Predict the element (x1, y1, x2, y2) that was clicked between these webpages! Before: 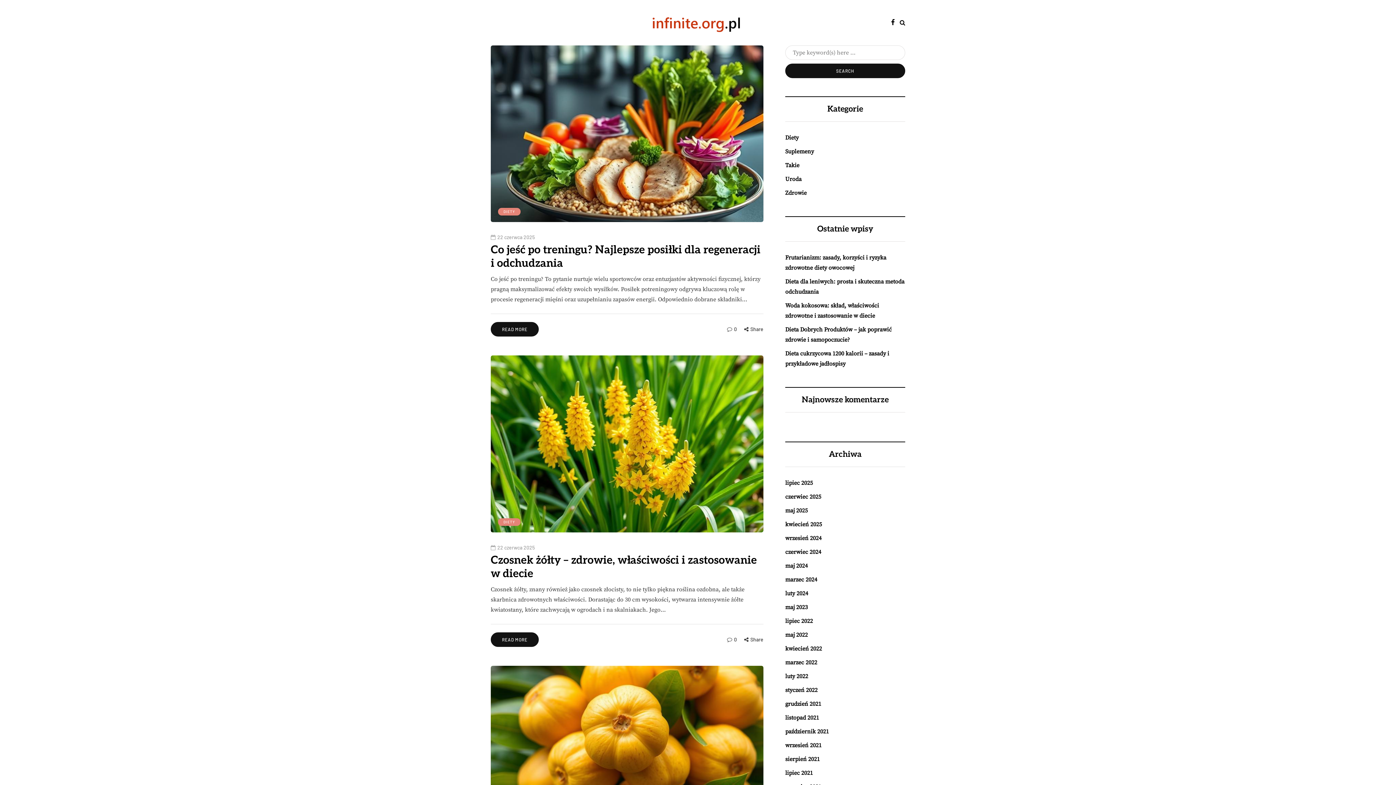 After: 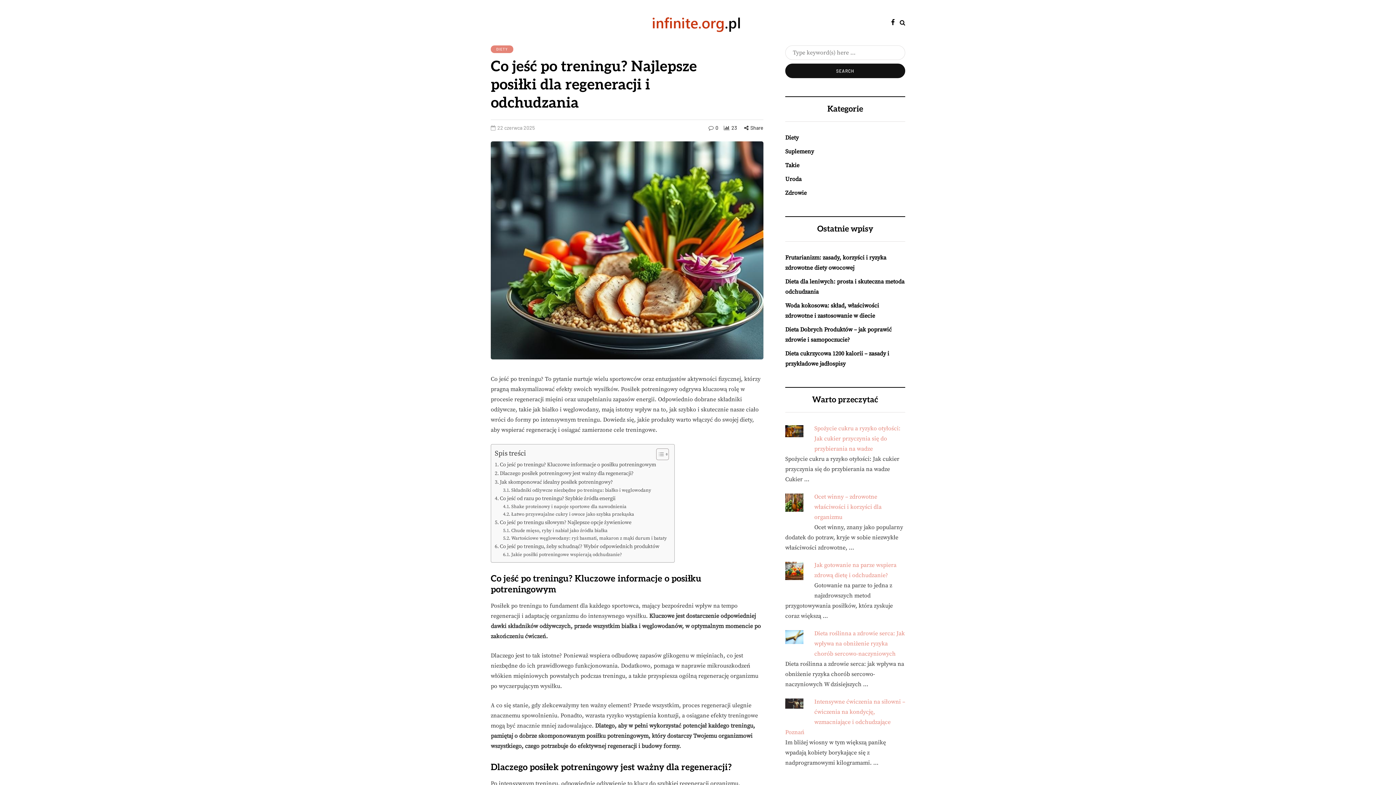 Action: bbox: (490, 322, 538, 336) label: READ MORE